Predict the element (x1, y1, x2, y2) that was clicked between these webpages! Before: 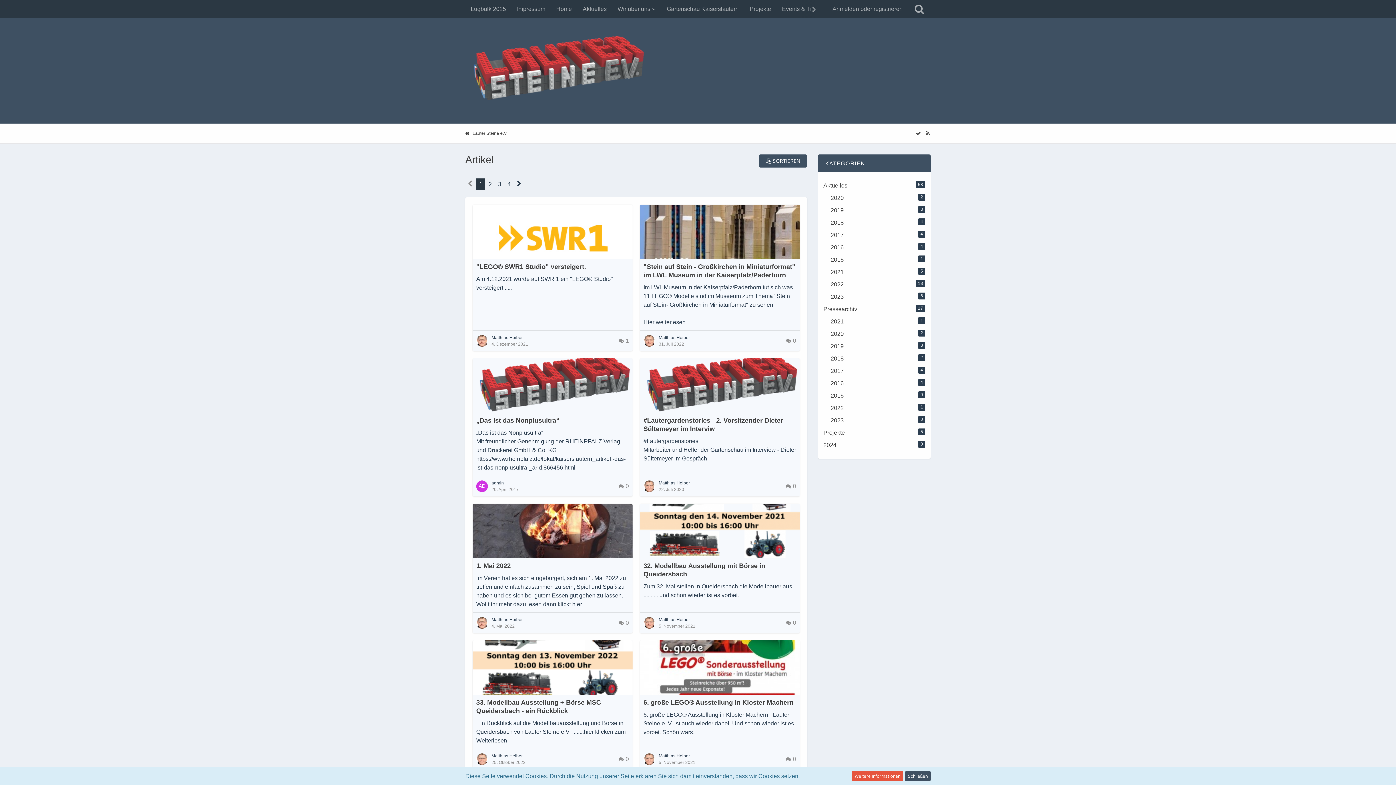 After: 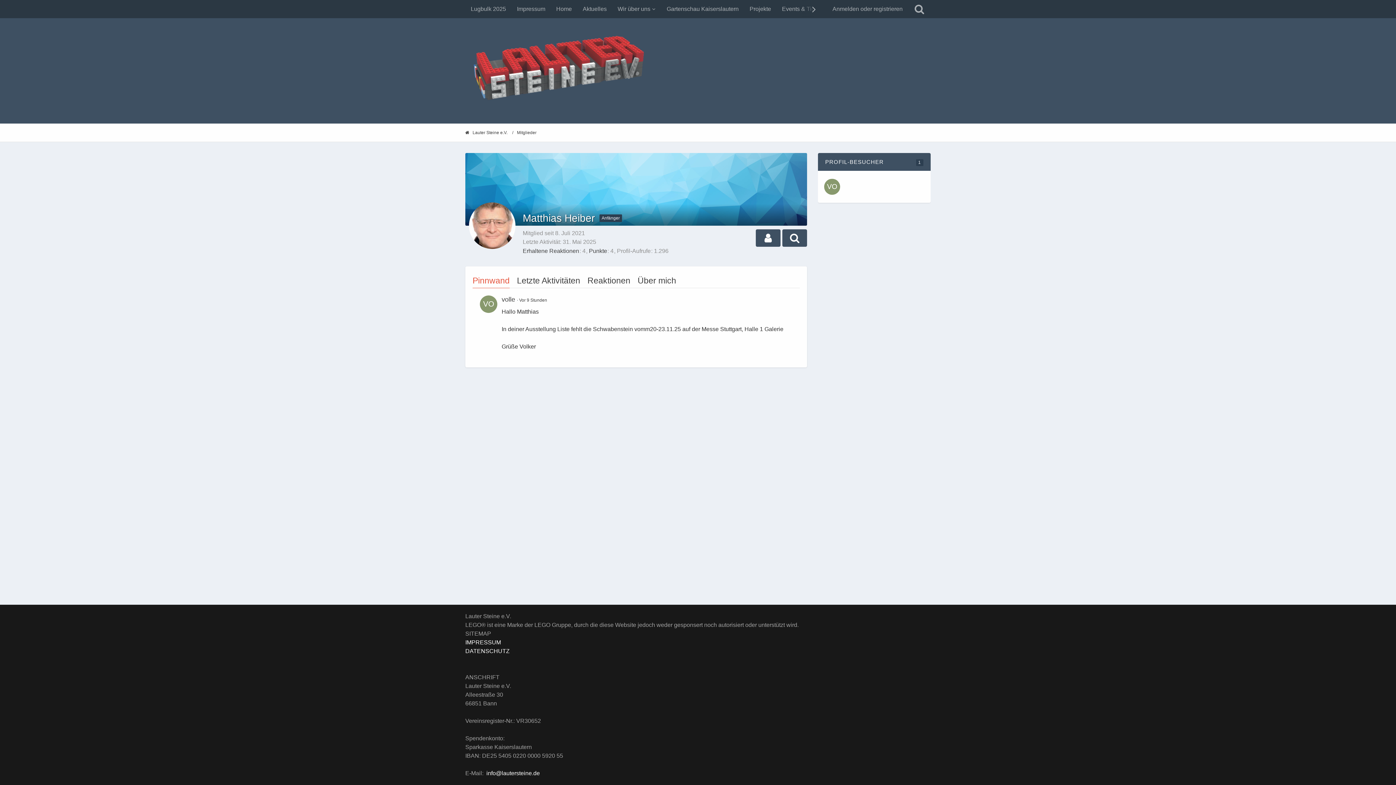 Action: label: Matthias Heiber bbox: (658, 617, 690, 622)